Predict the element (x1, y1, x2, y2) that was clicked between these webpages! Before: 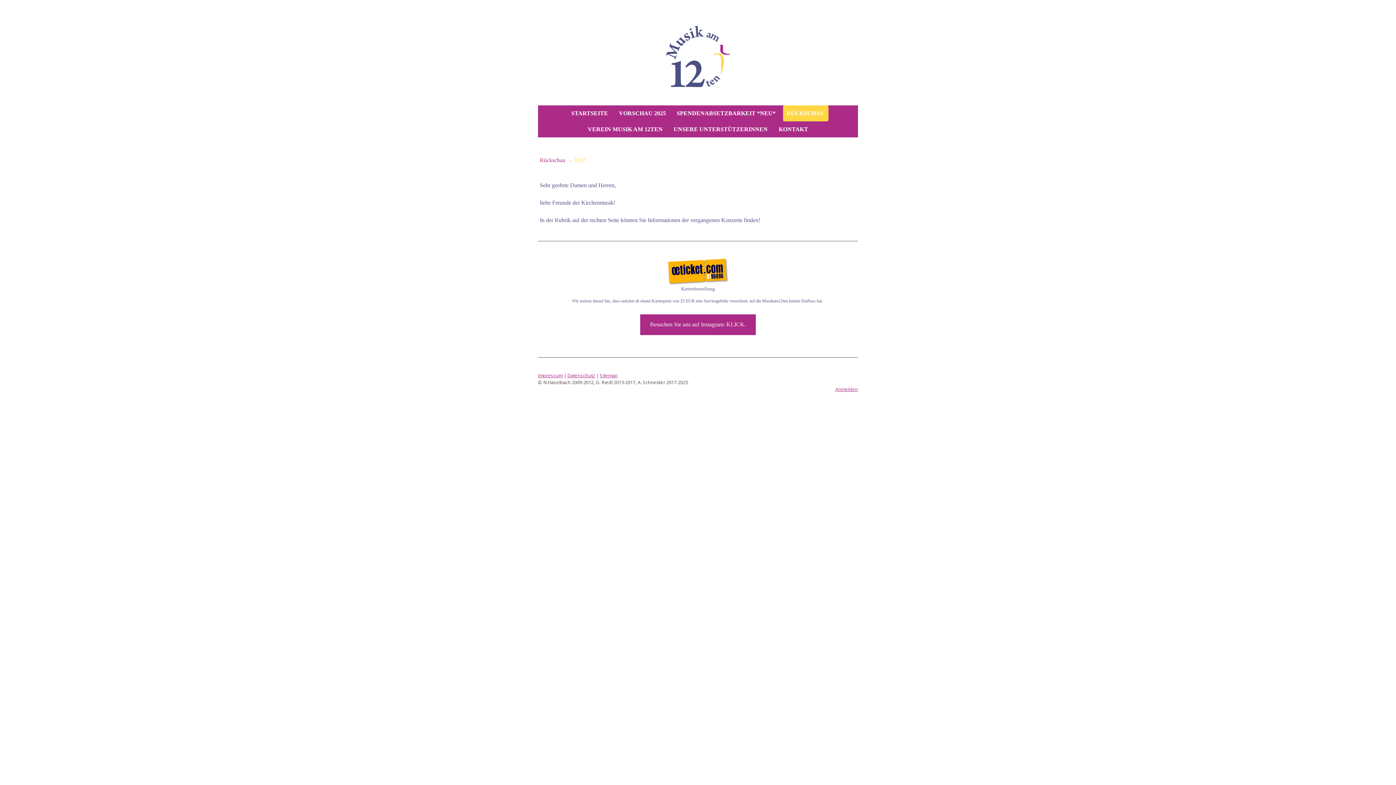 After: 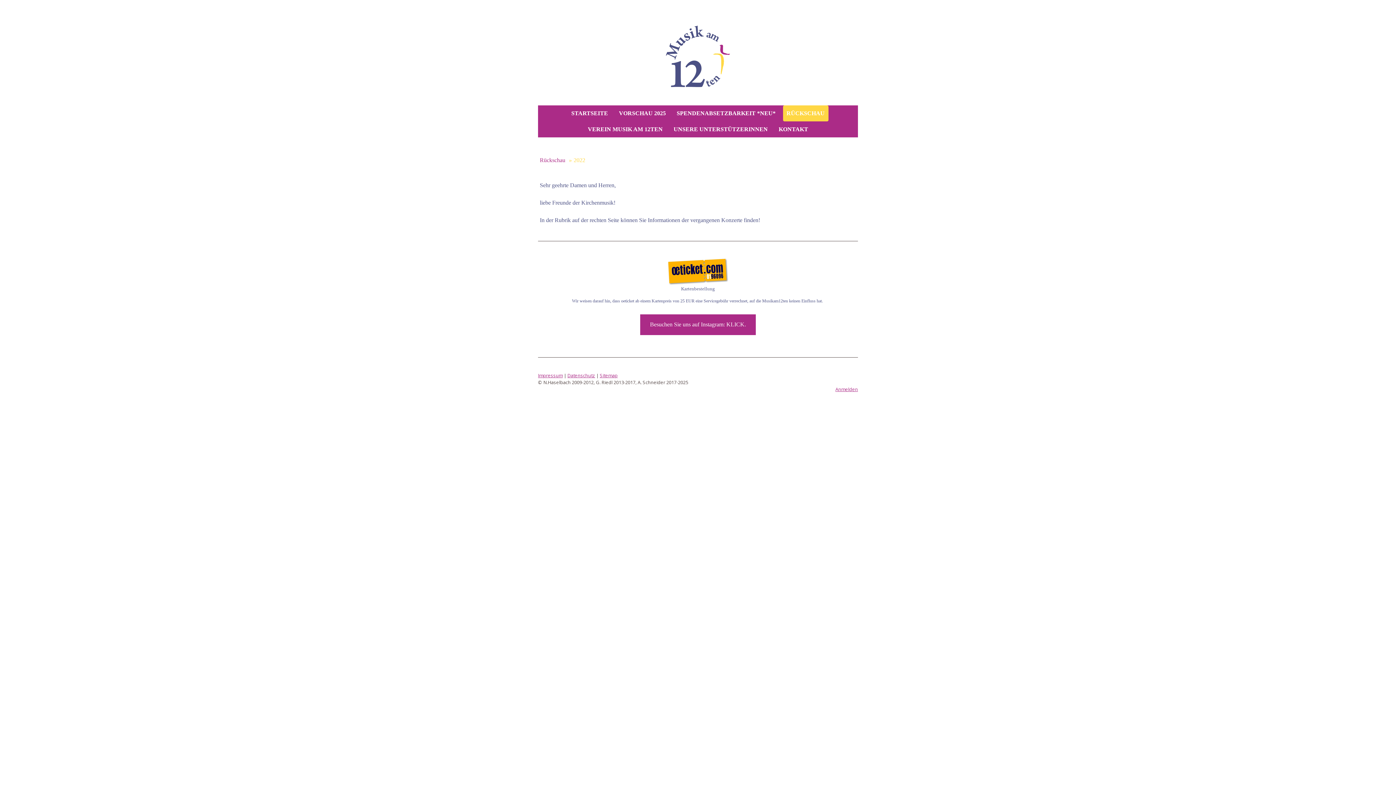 Action: bbox: (569, 157, 585, 163) label: 2022